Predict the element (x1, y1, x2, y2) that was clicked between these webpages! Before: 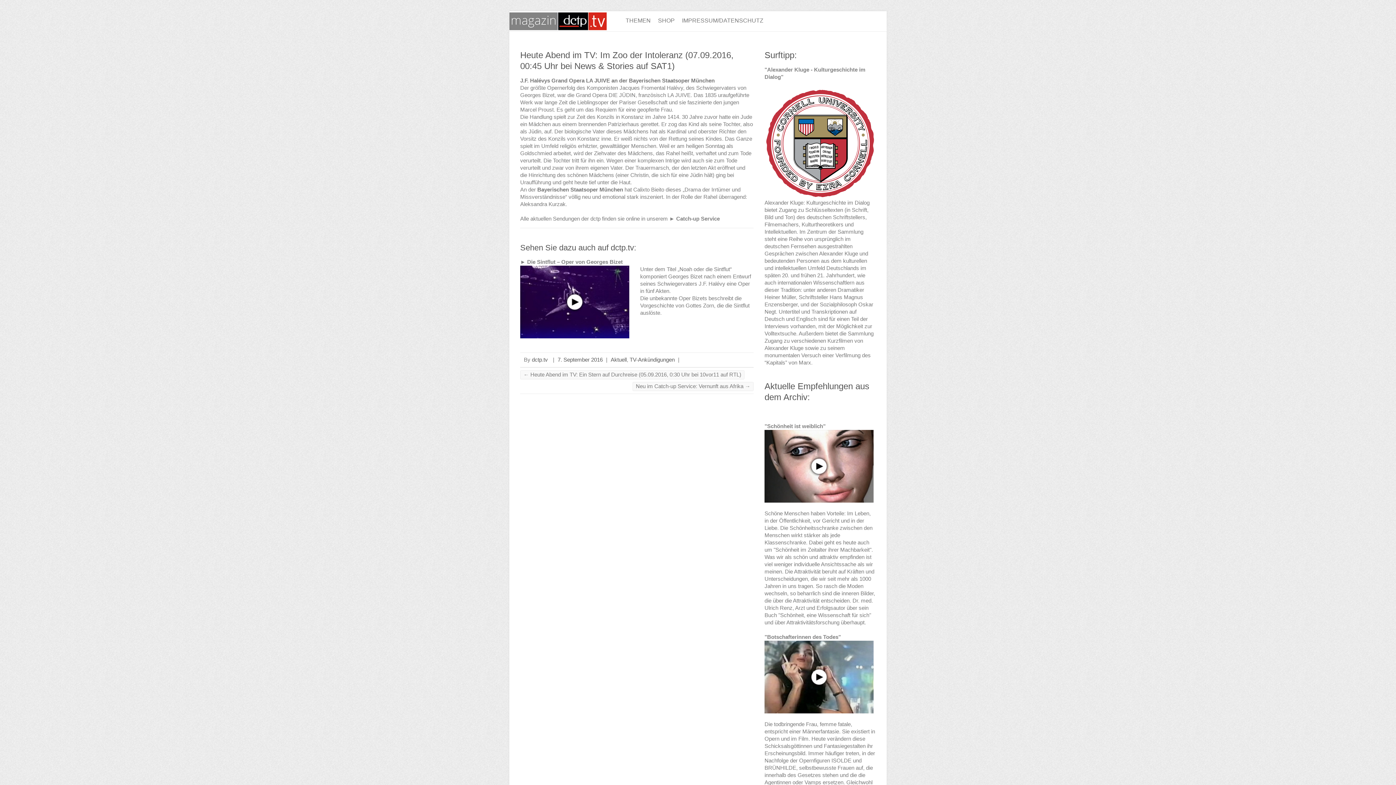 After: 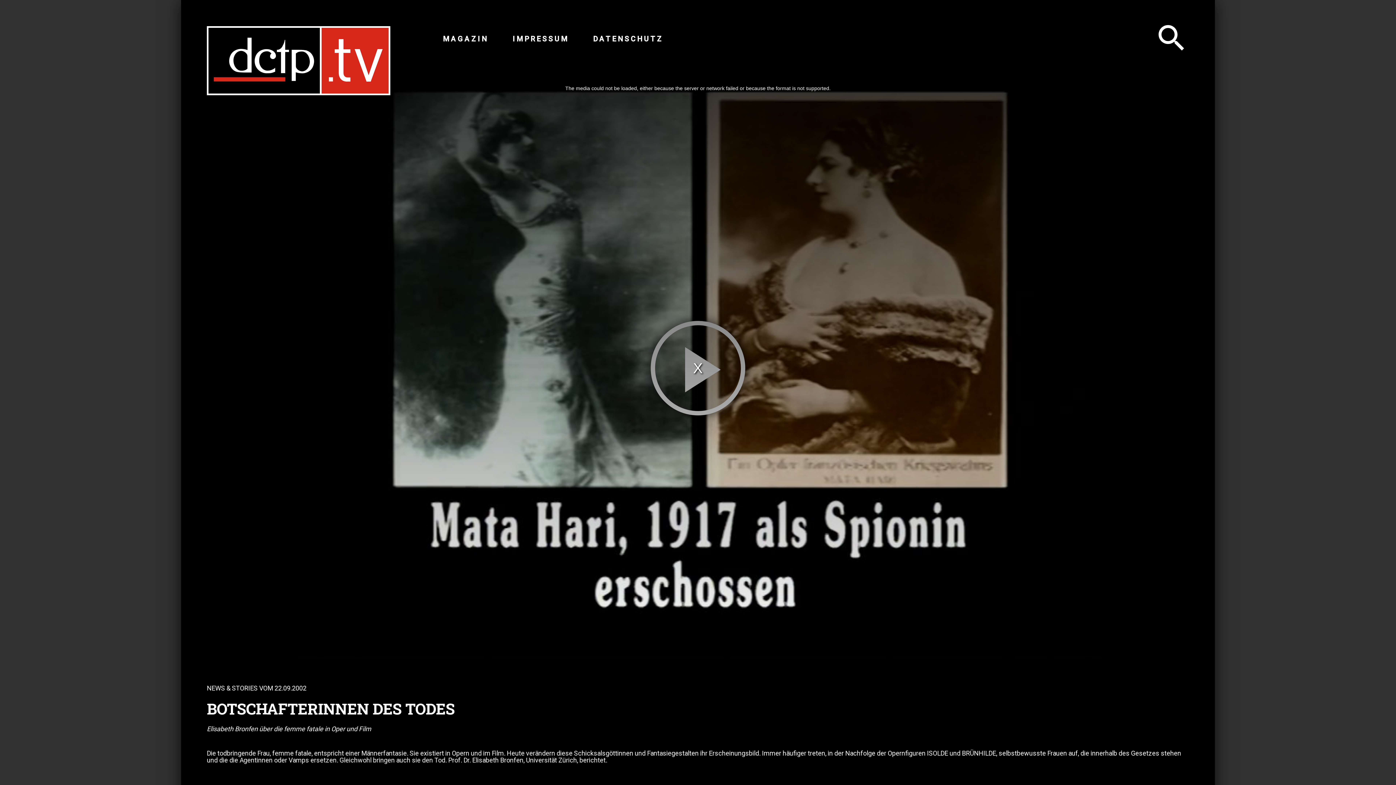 Action: bbox: (764, 641, 873, 647)